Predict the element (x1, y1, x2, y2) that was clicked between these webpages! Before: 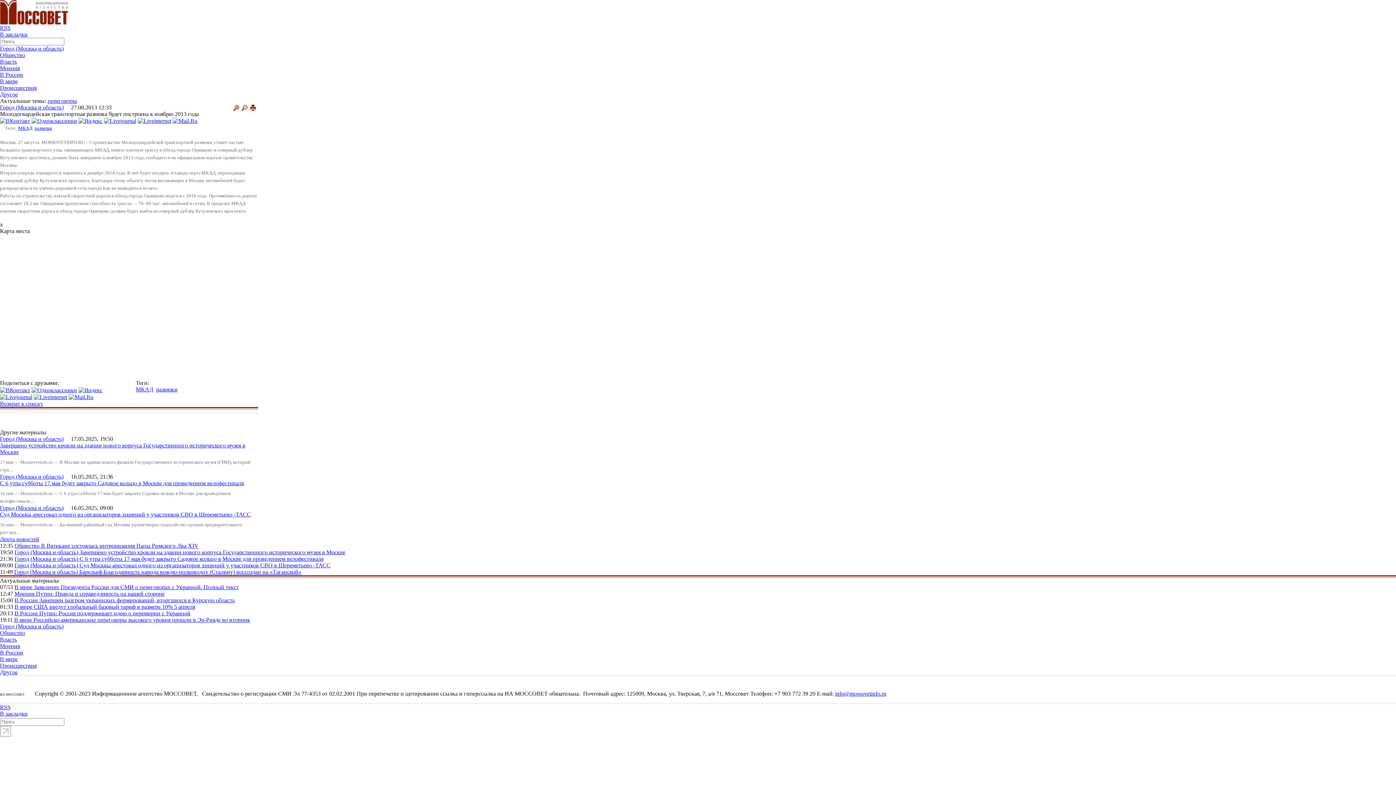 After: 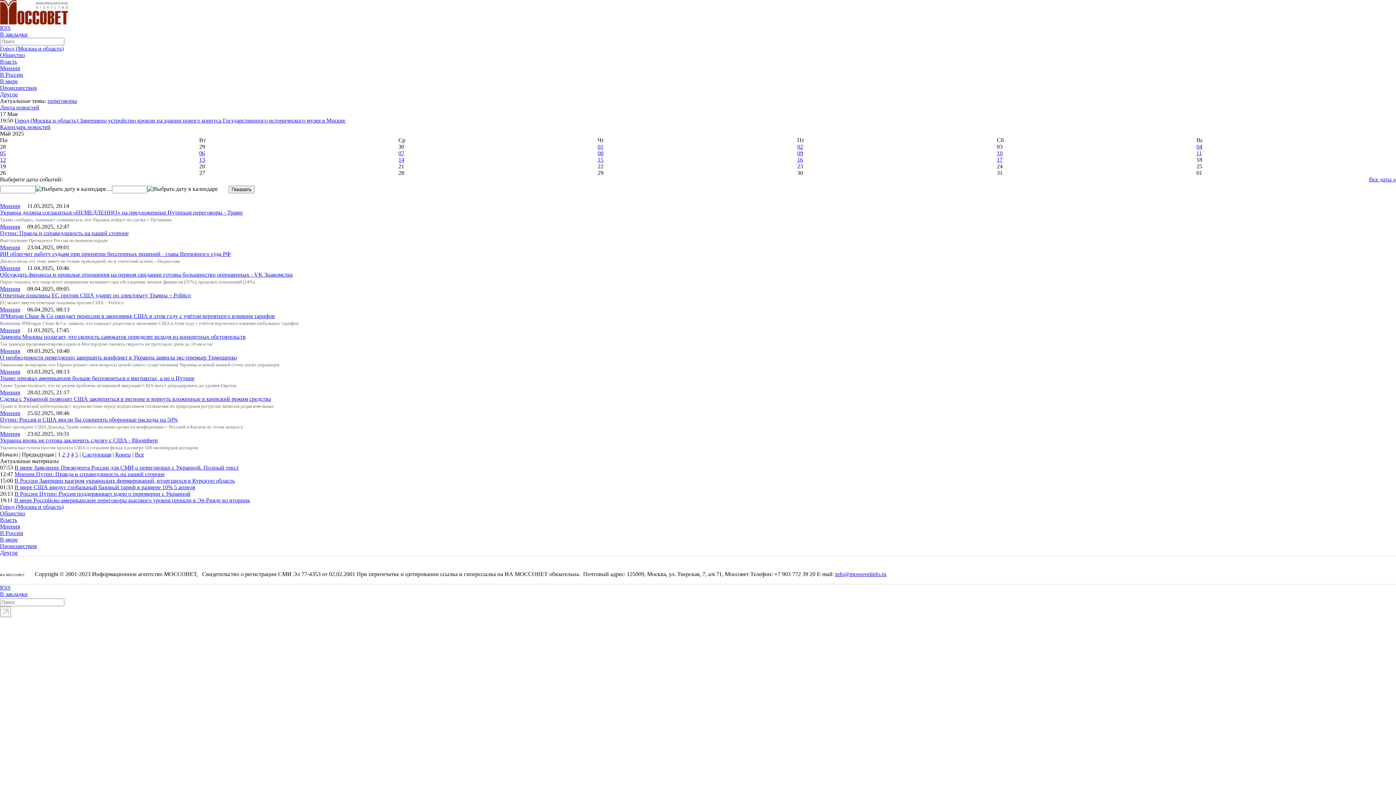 Action: bbox: (0, 65, 20, 71) label: Мнения